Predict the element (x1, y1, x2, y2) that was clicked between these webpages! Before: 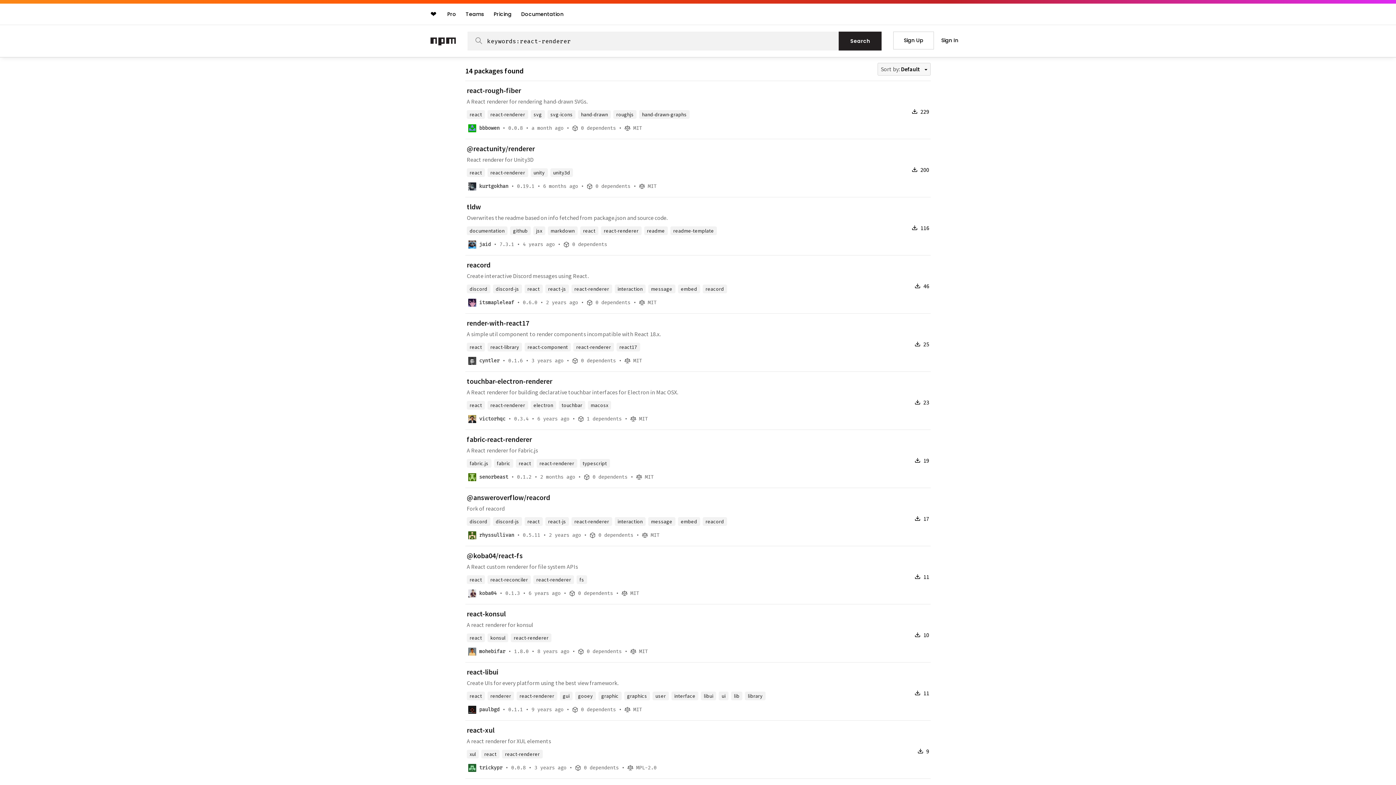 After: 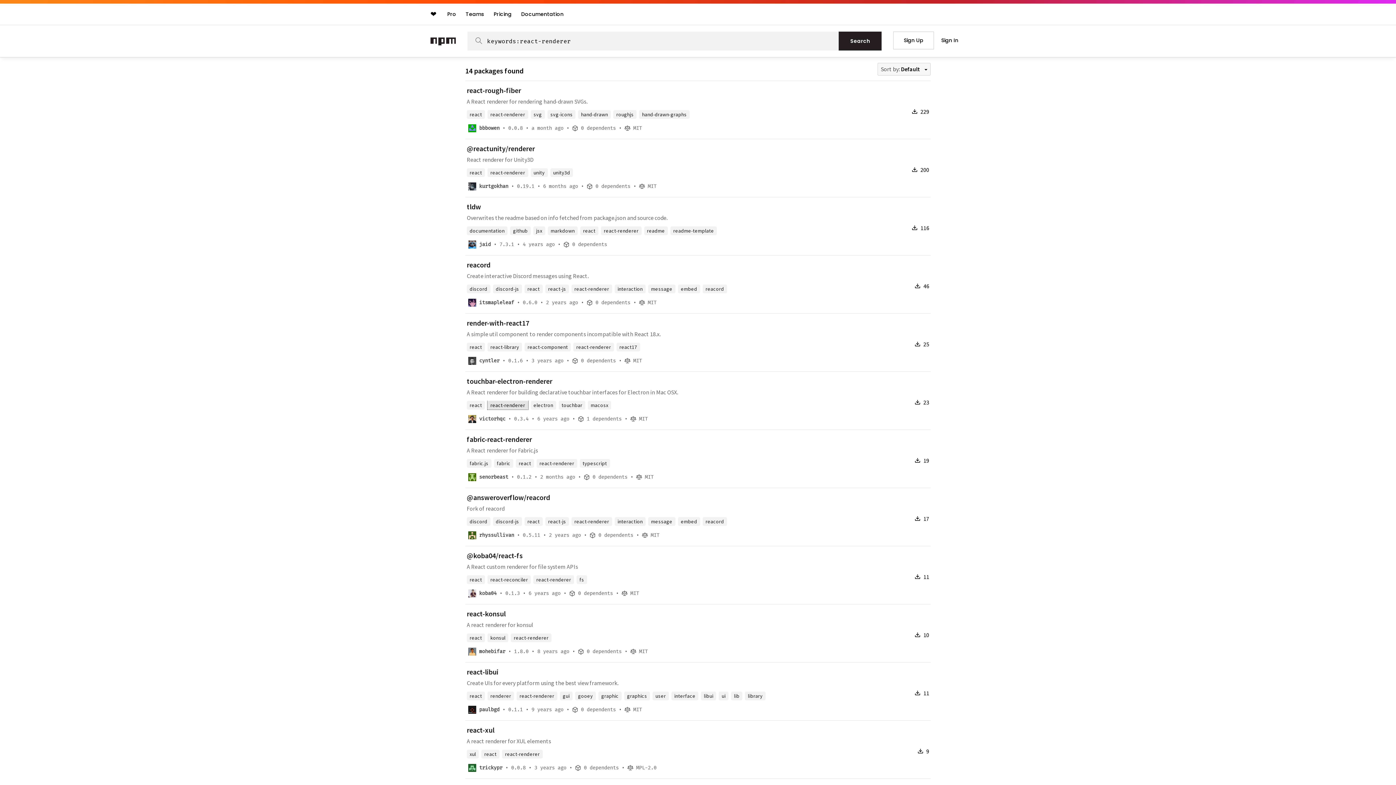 Action: bbox: (487, 401, 528, 409) label: react-renderer